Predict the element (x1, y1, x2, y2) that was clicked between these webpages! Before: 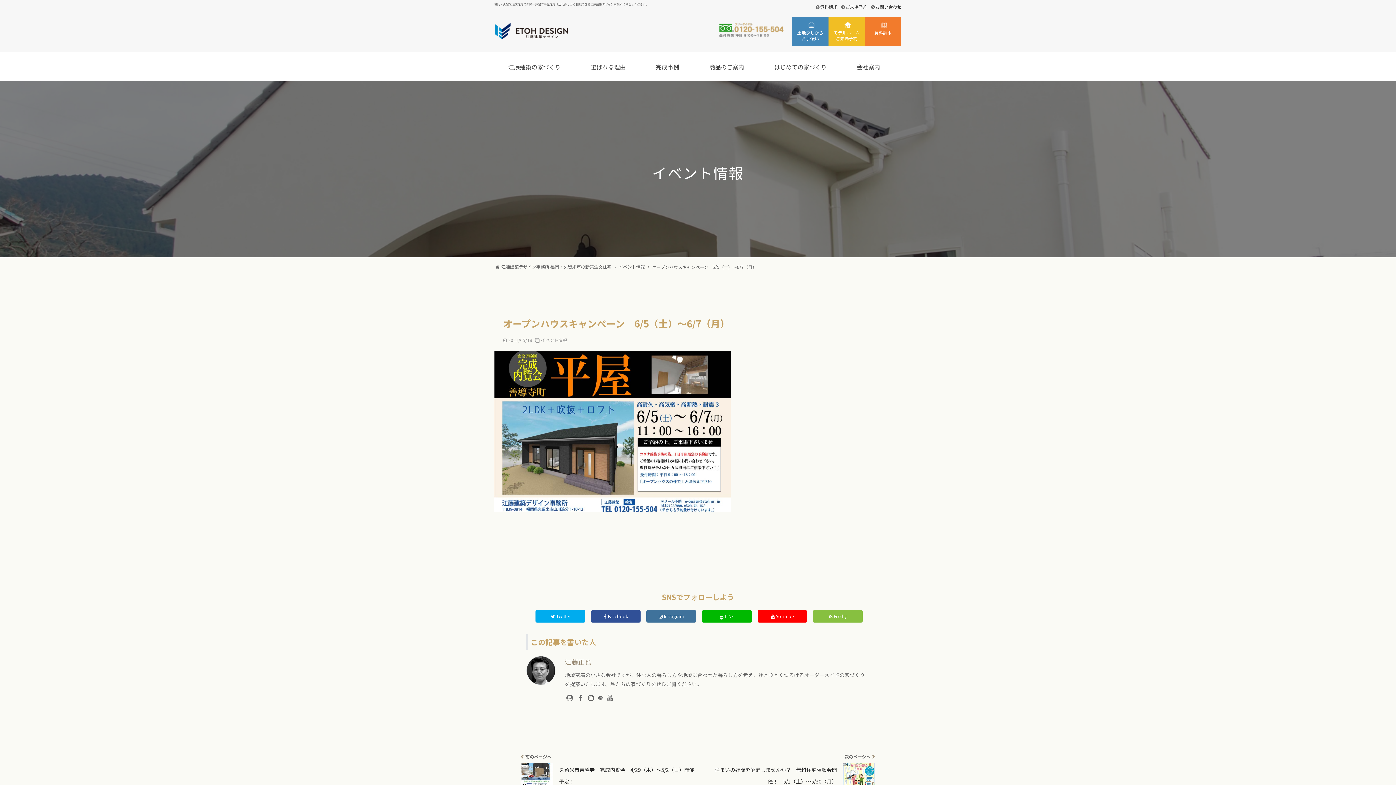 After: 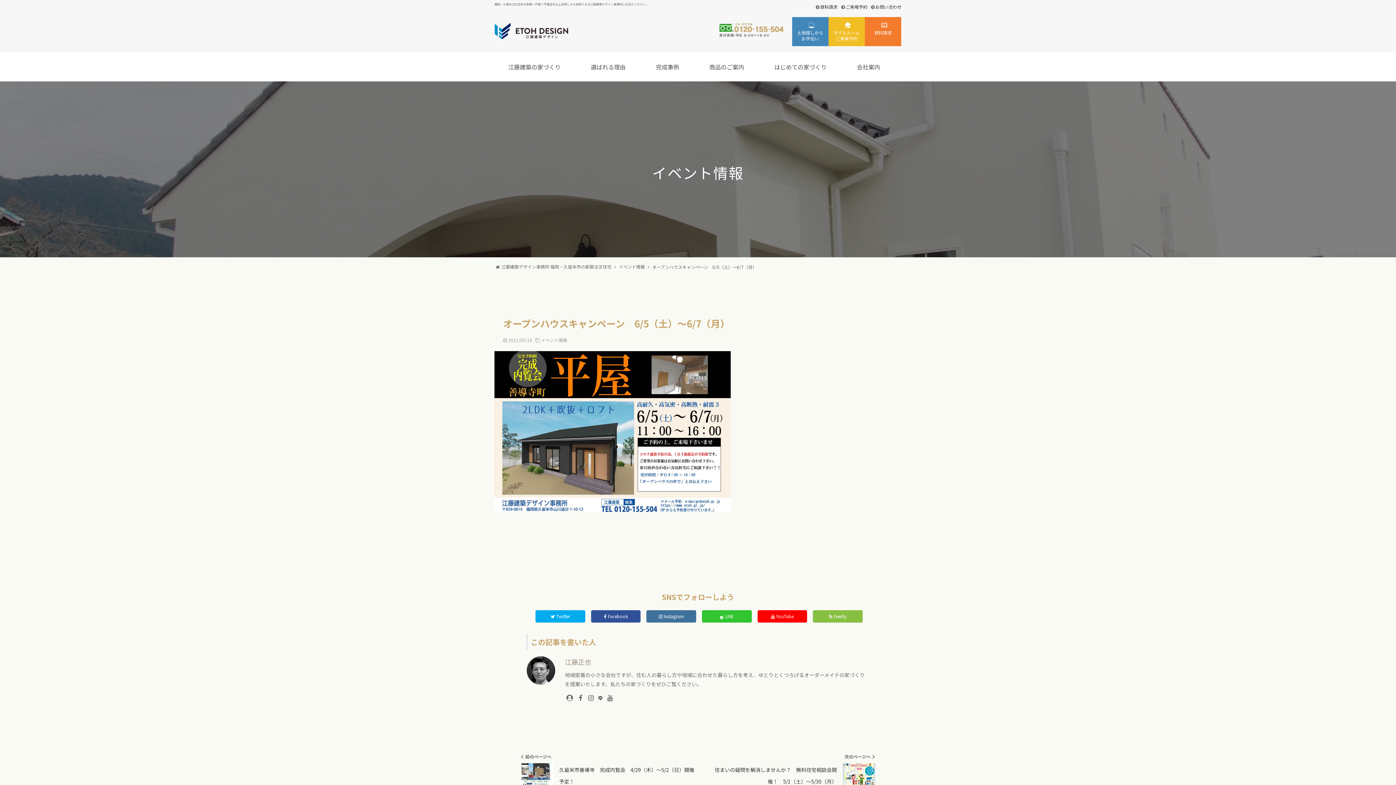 Action: label: LINE bbox: (702, 610, 751, 622)